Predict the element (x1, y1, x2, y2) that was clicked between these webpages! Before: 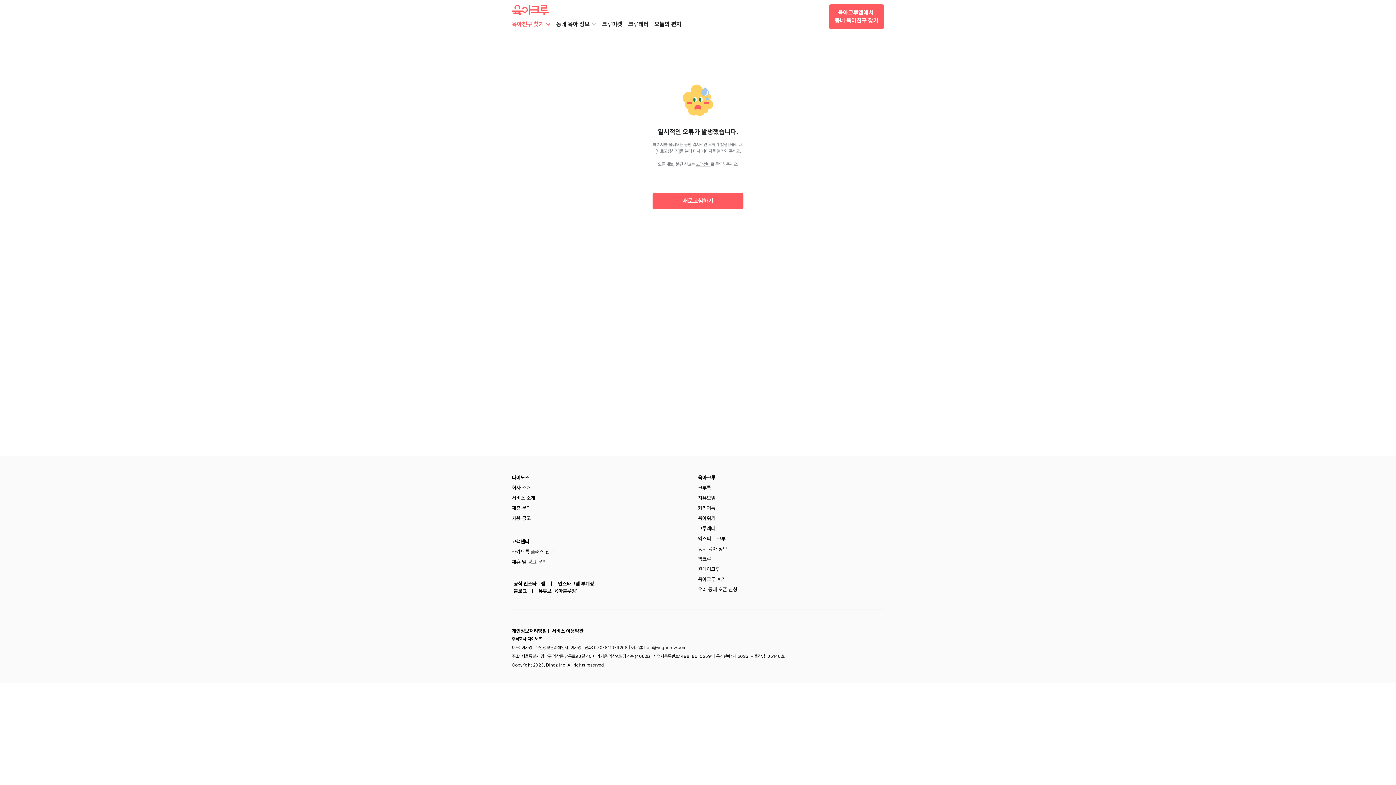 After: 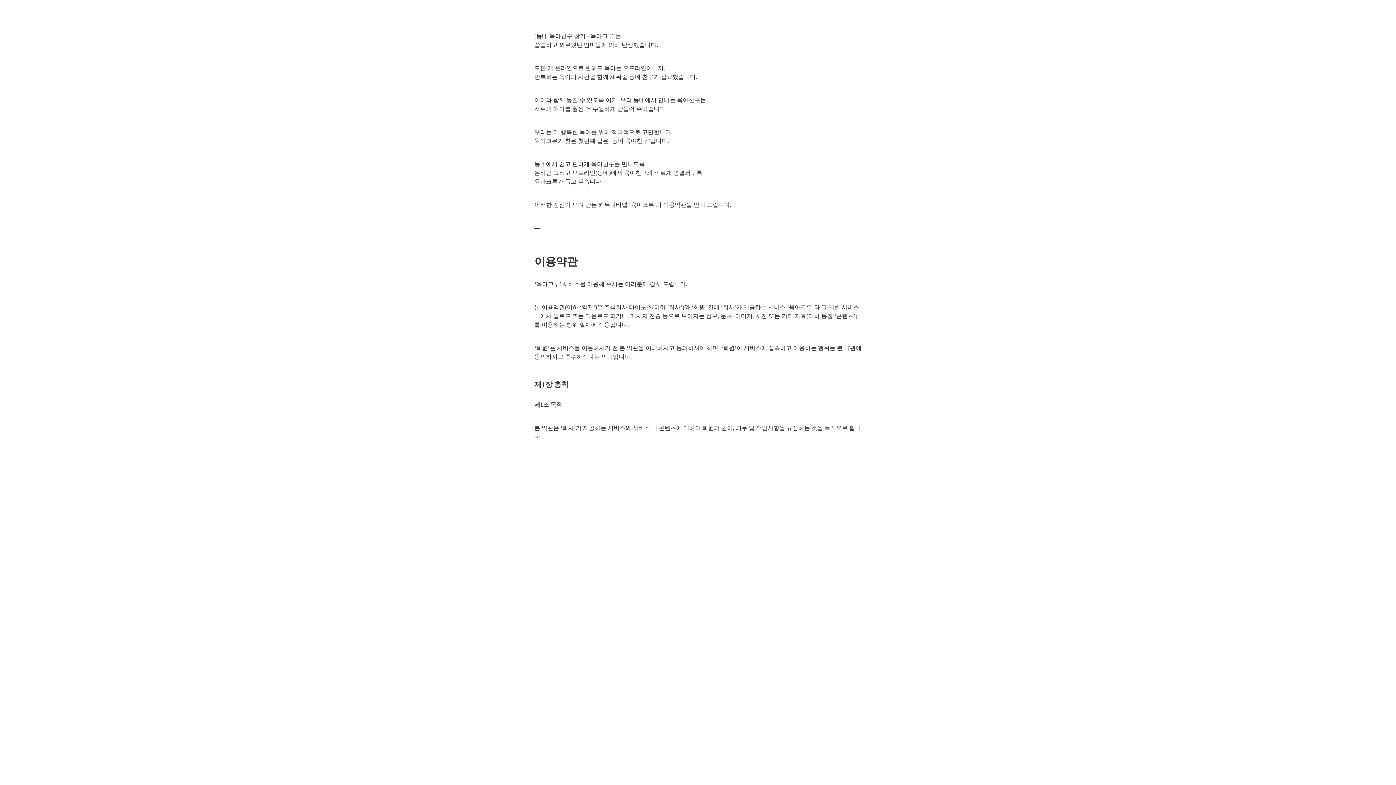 Action: label: 서비스 이용약관 bbox: (552, 627, 583, 634)